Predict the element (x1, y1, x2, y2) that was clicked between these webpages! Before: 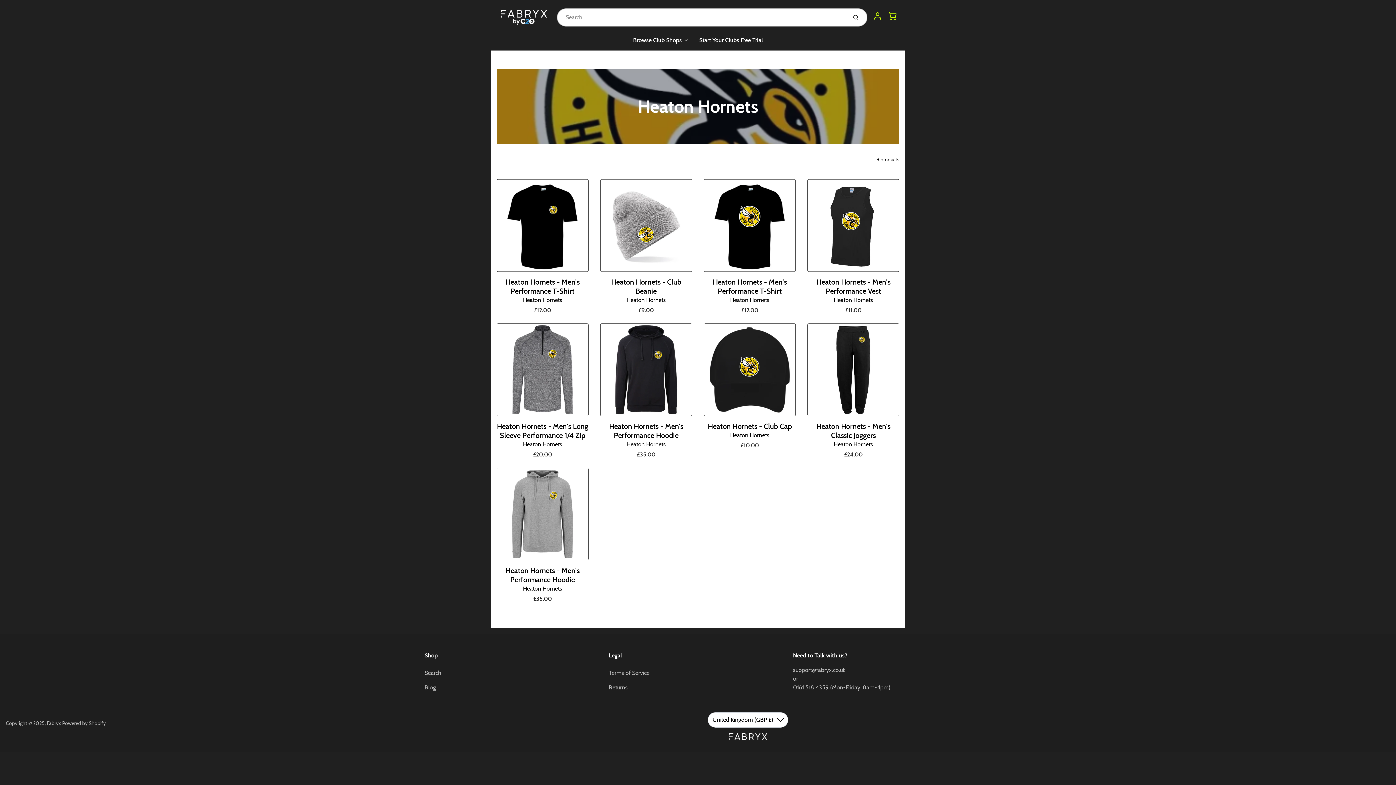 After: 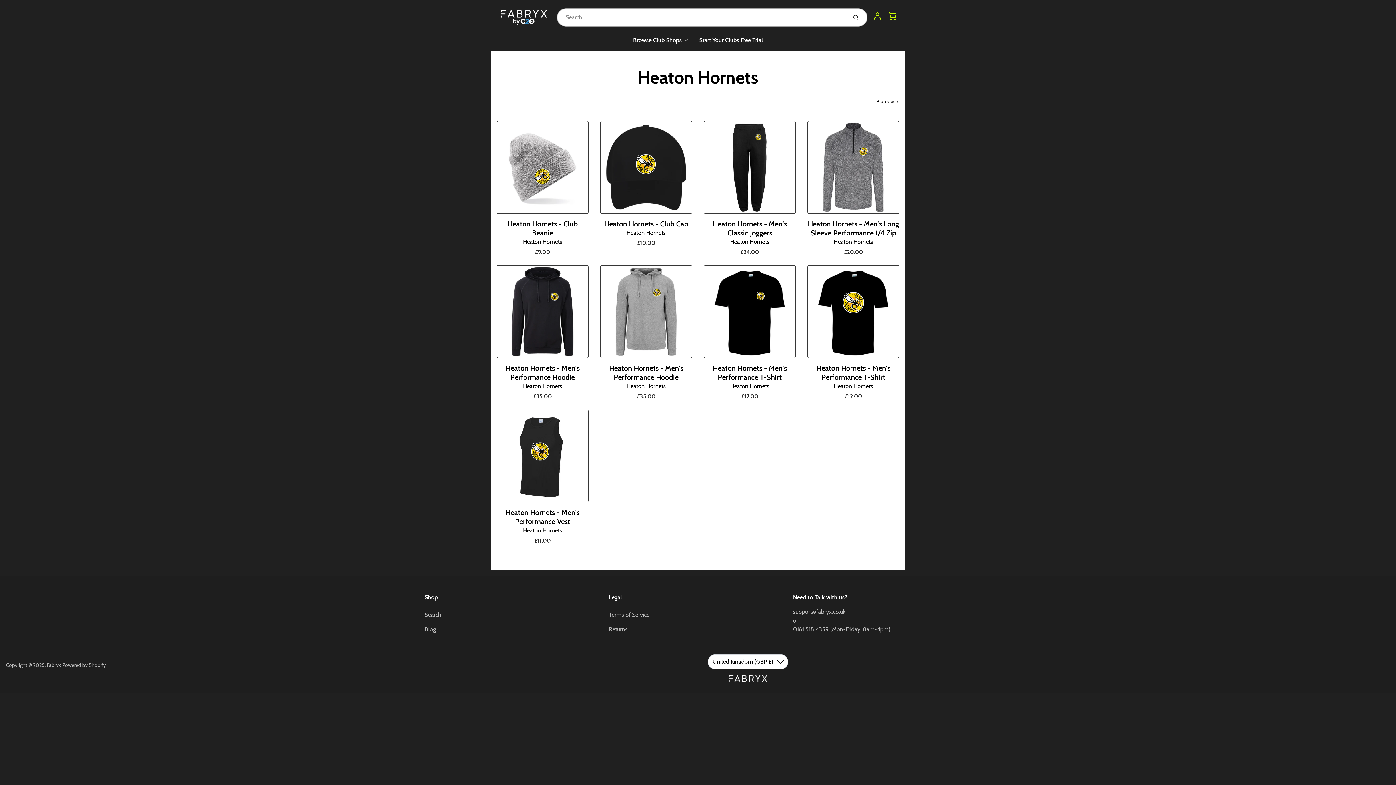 Action: label: Heaton Hornets bbox: (834, 441, 873, 448)